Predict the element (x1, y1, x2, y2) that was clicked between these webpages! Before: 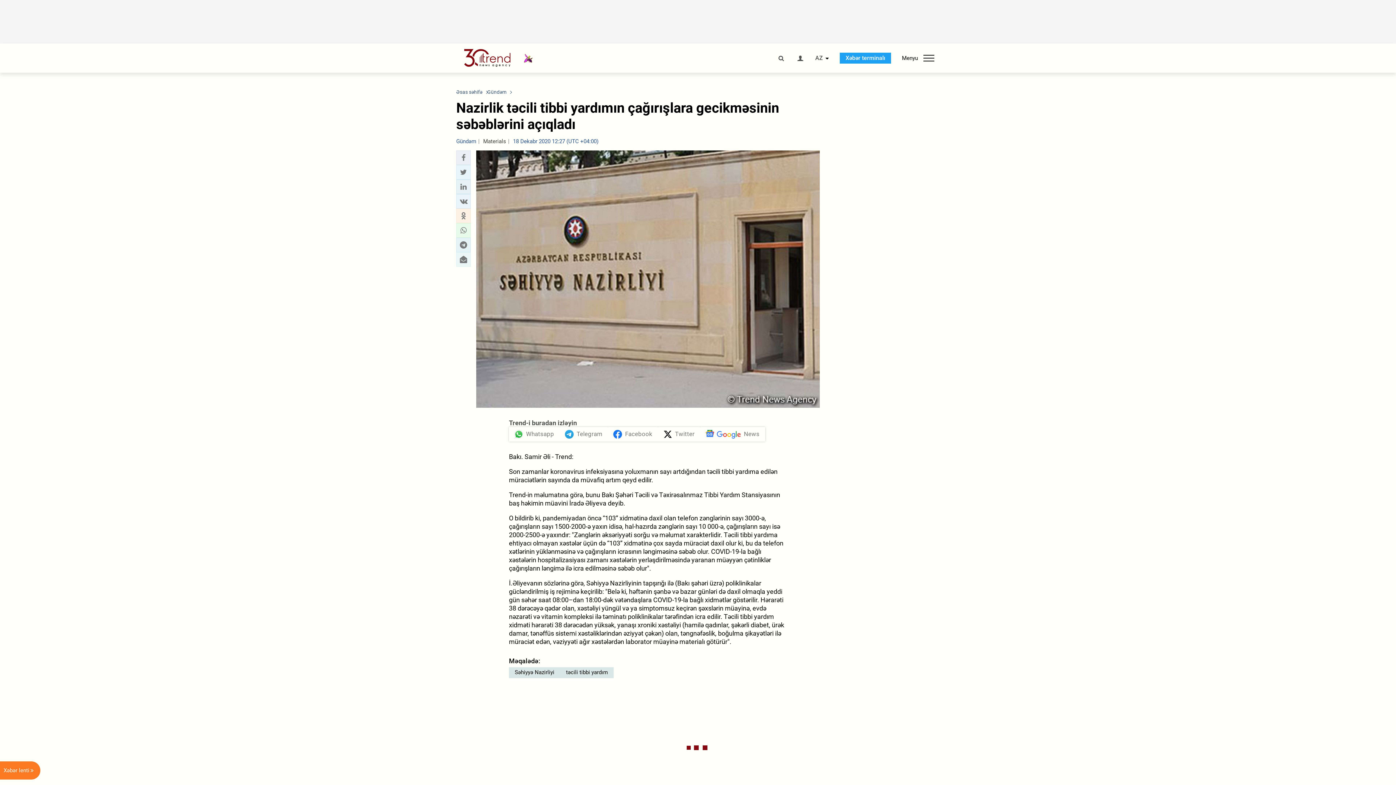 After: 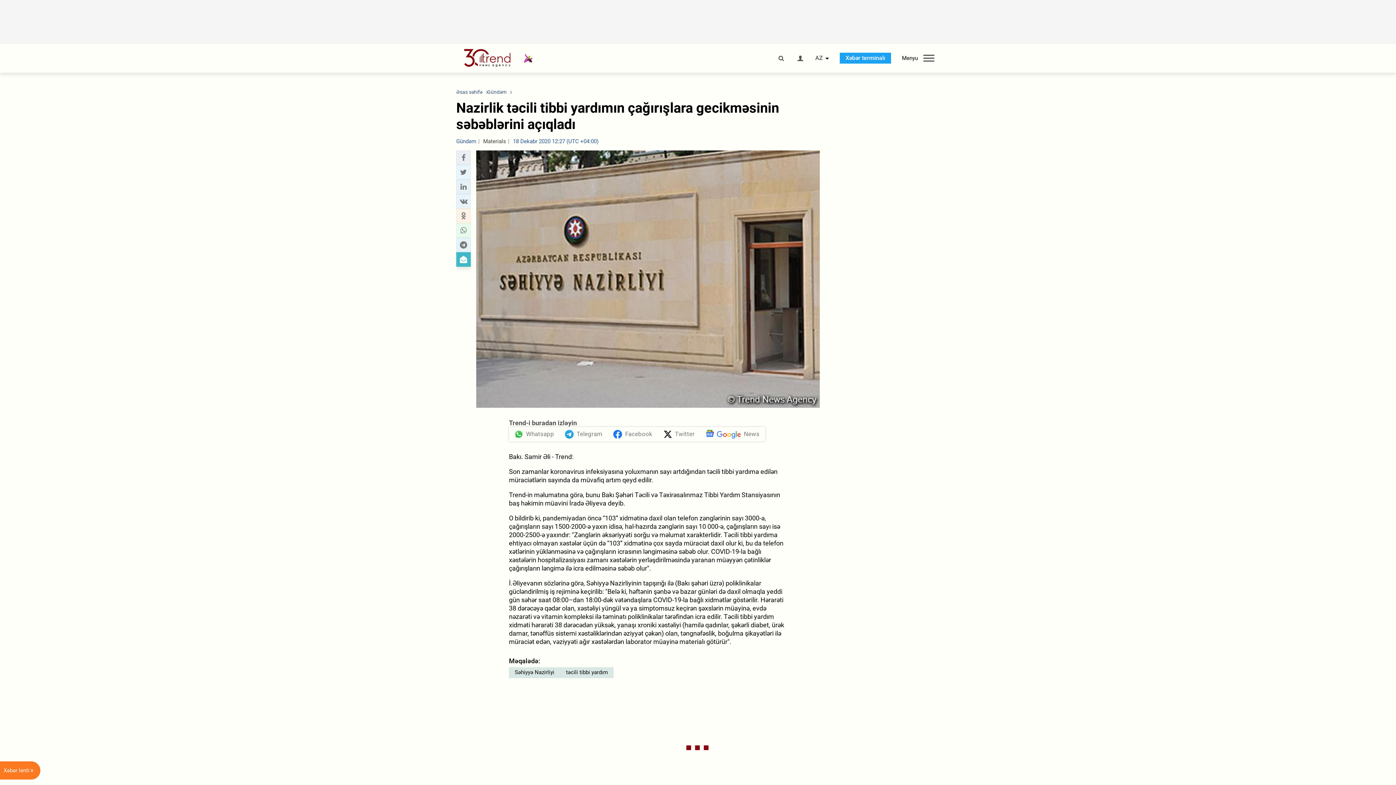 Action: label: send to email bbox: (458, 254, 468, 264)